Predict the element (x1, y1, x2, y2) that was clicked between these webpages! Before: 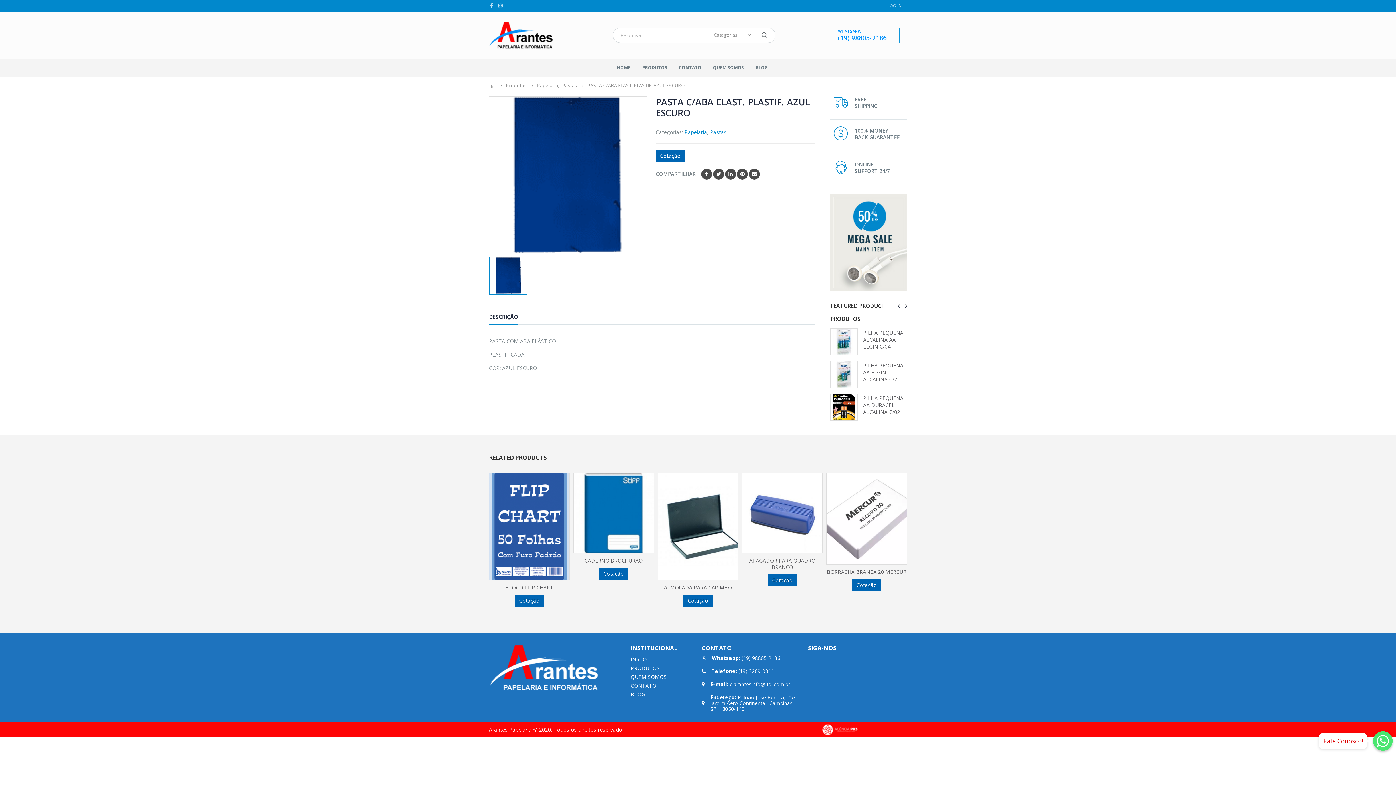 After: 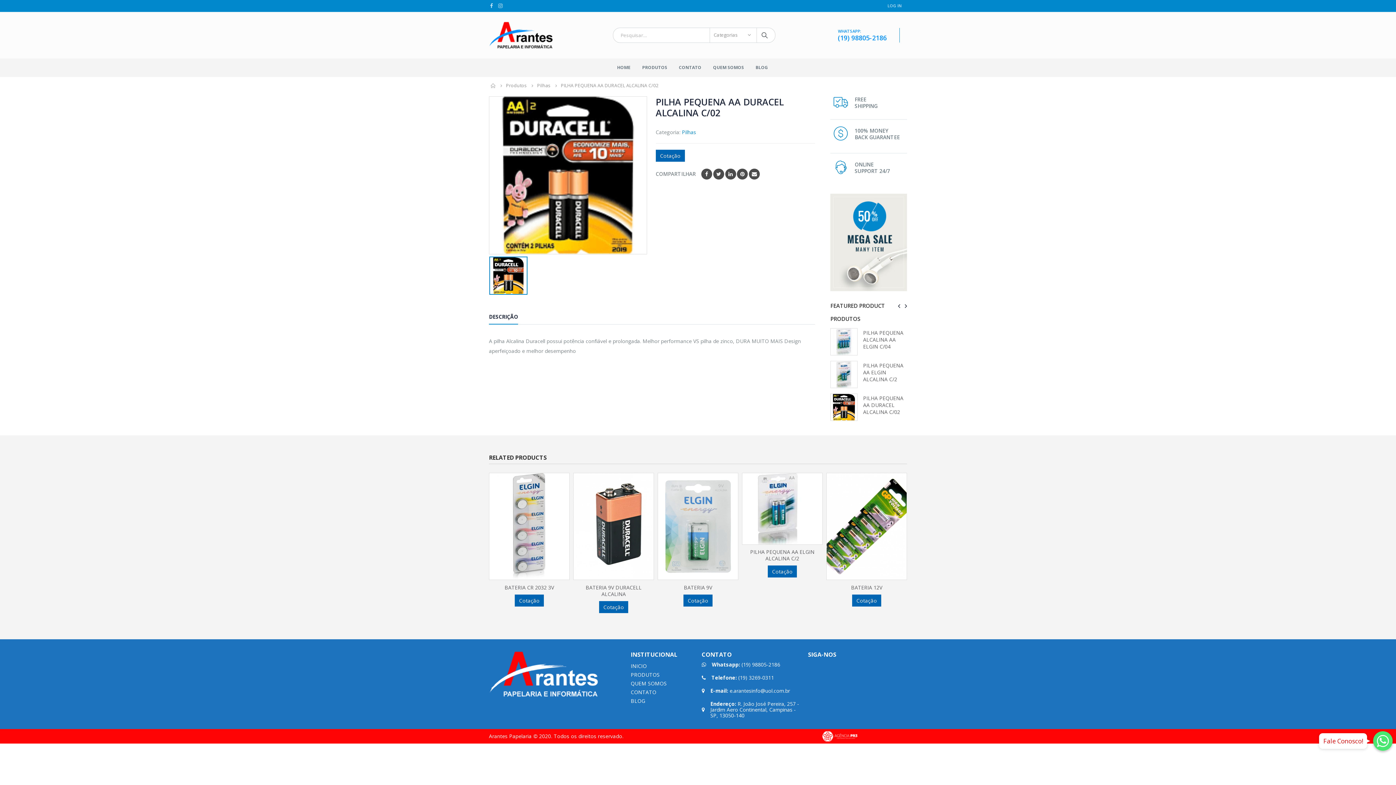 Action: bbox: (830, 393, 857, 421)